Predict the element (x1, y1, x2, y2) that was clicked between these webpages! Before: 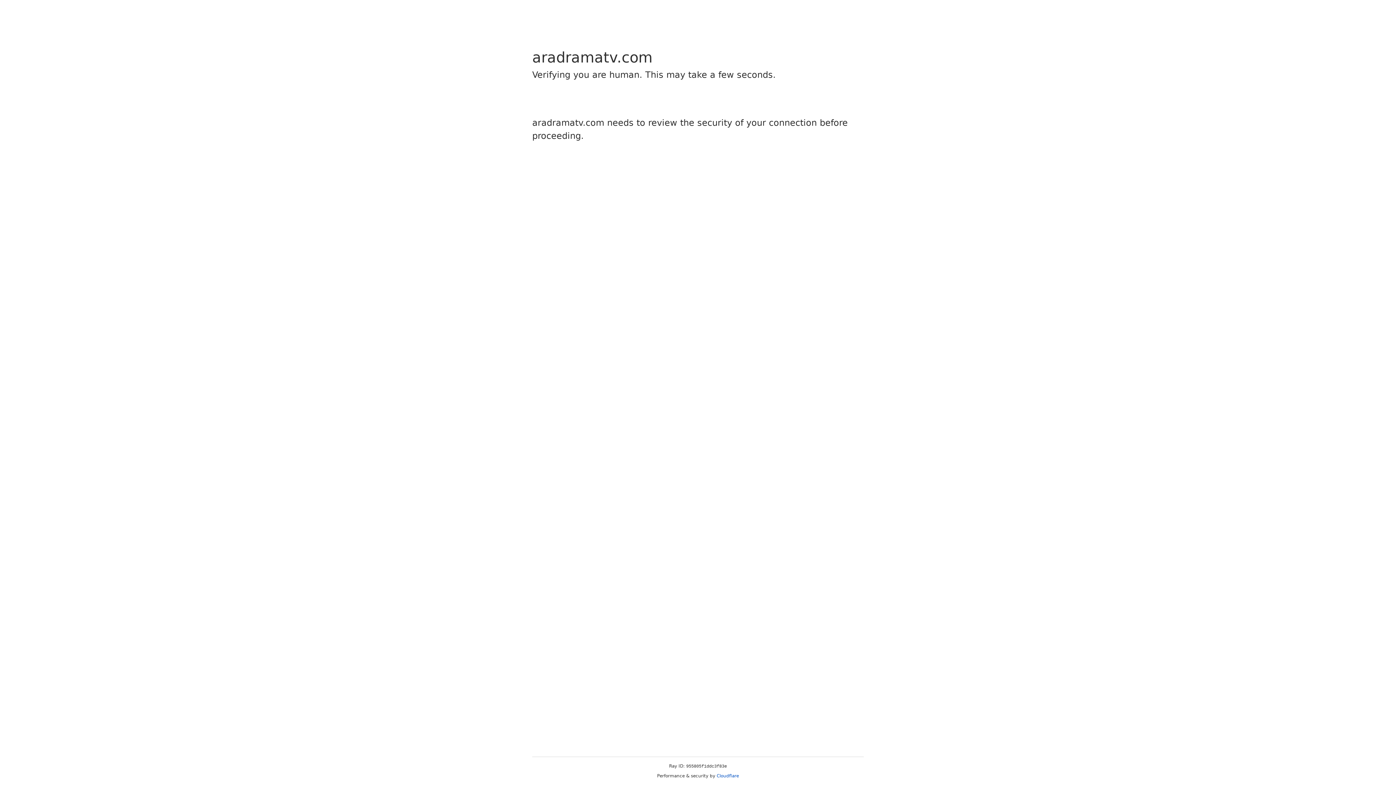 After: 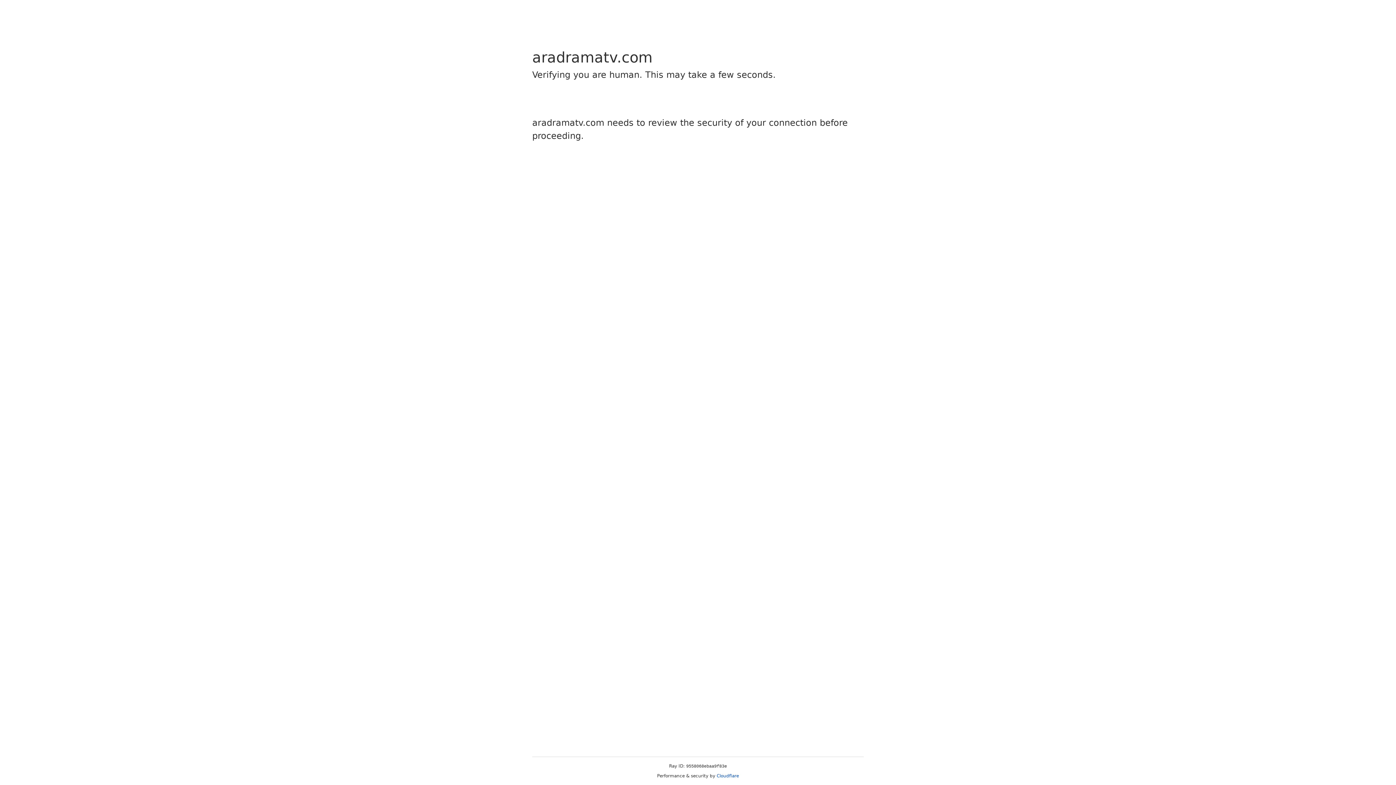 Action: bbox: (716, 773, 739, 778) label: Cloudflare